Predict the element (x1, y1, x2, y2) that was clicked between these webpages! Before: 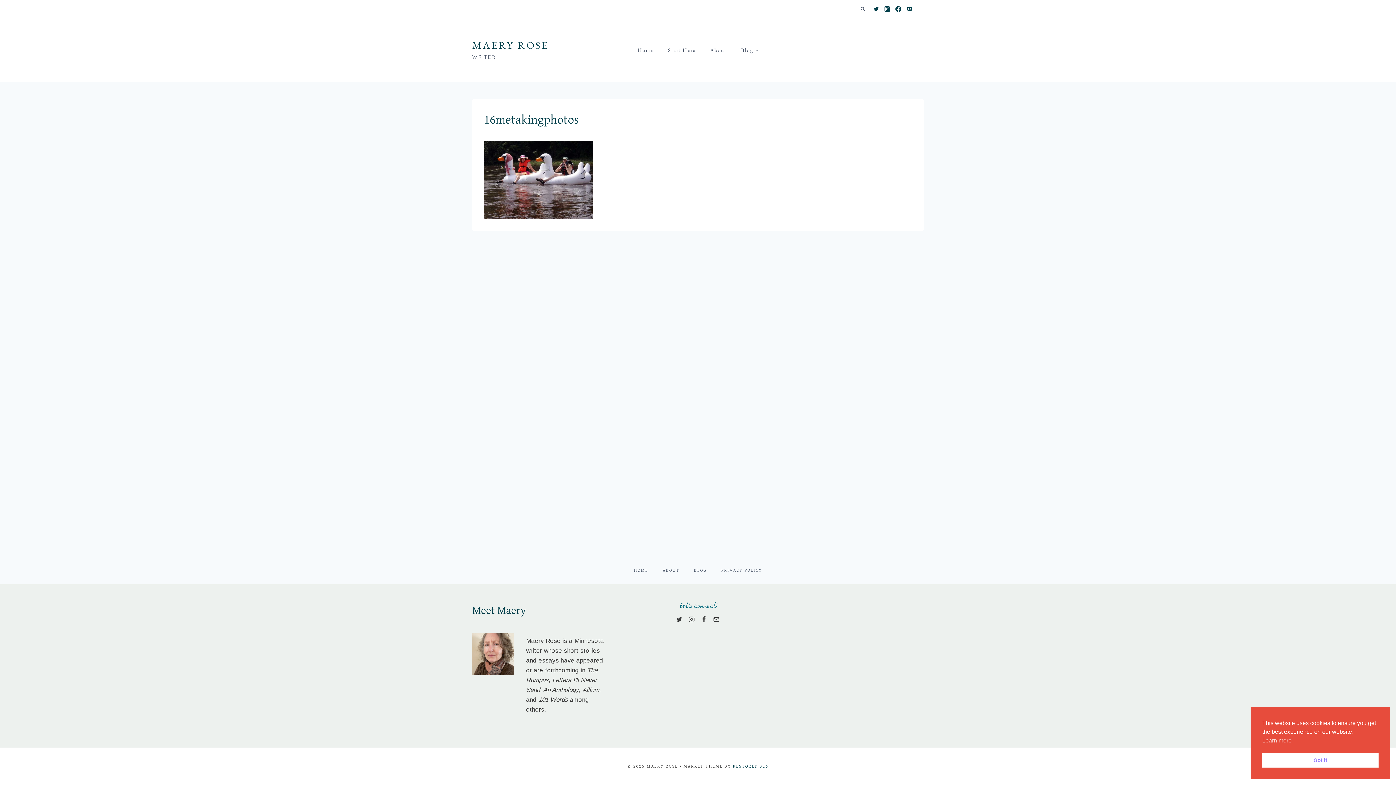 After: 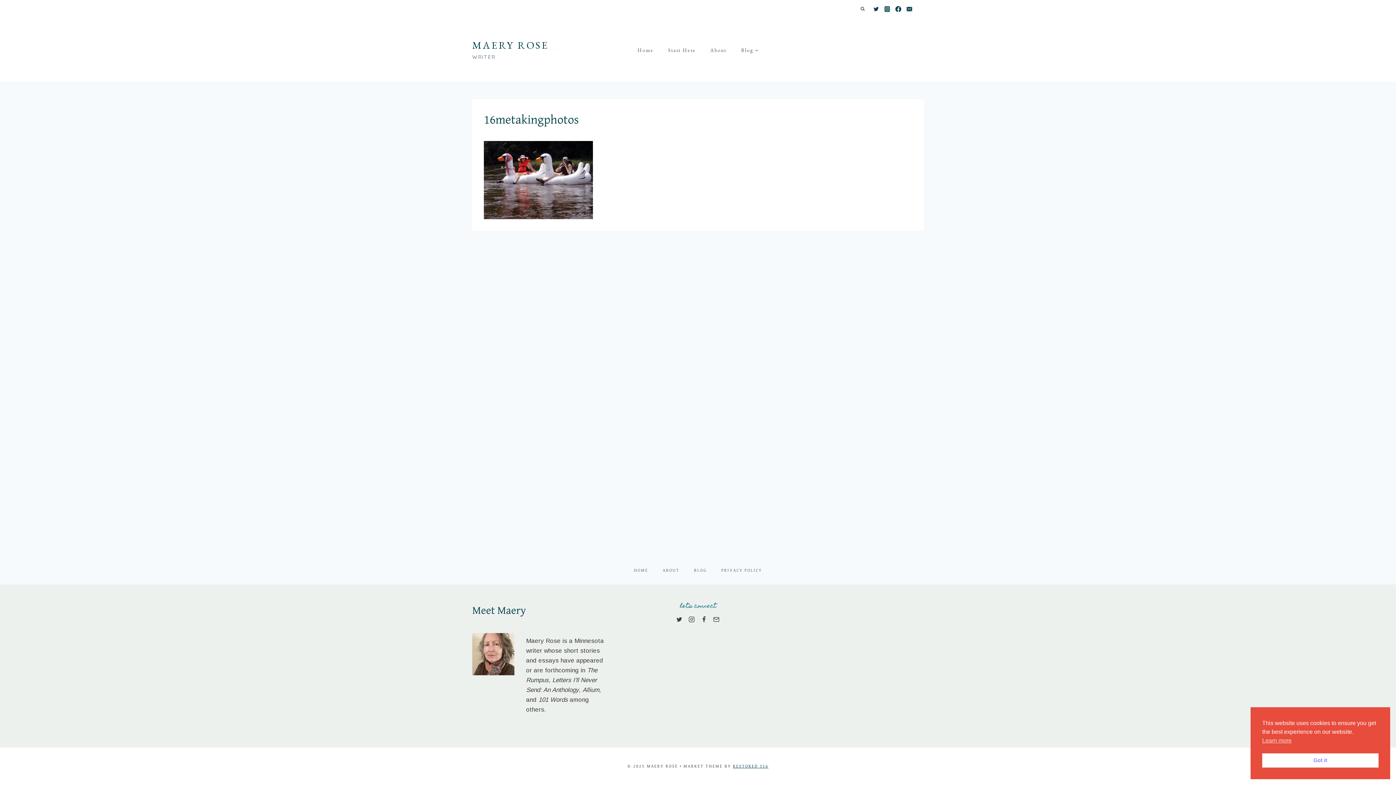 Action: label: Email bbox: (710, 613, 722, 626)